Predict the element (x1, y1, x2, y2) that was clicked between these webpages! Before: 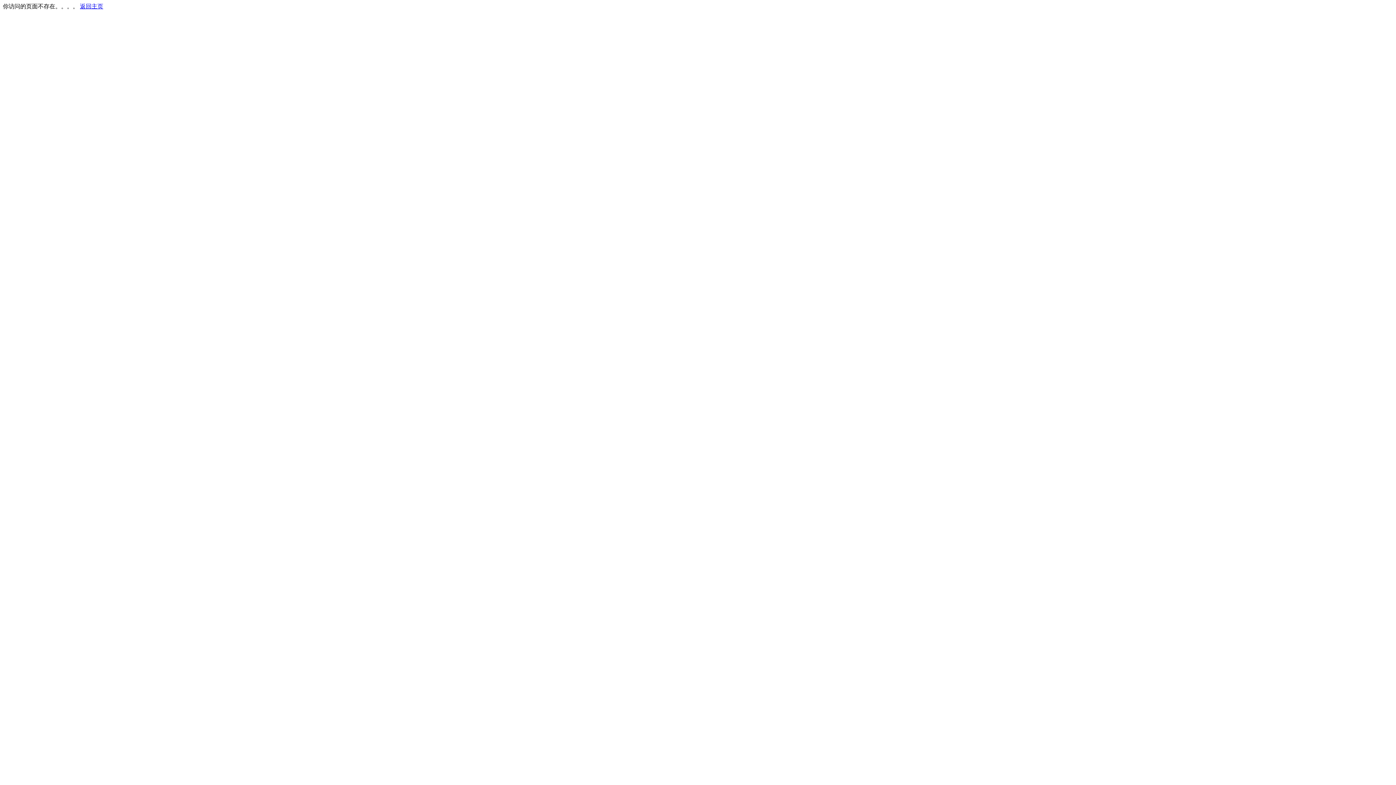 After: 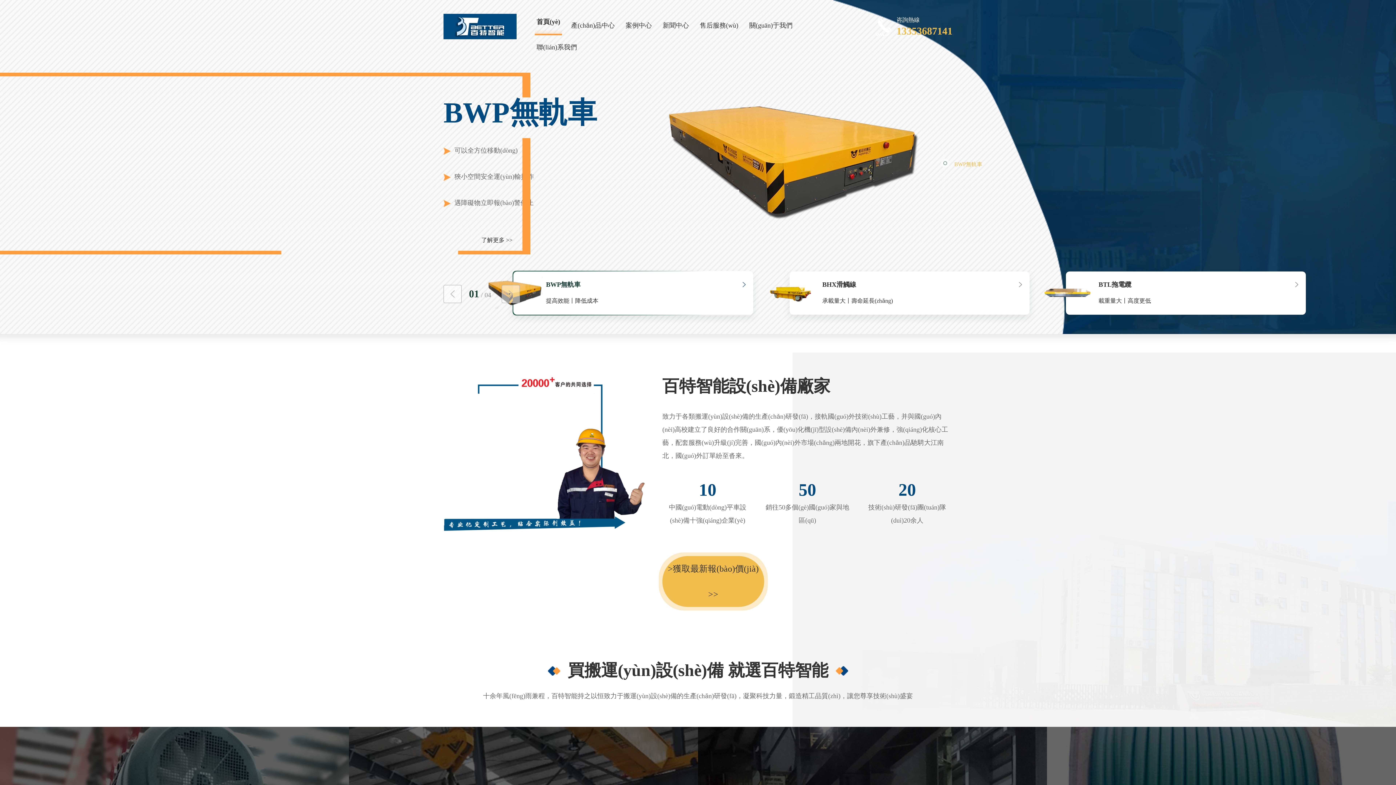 Action: bbox: (80, 3, 103, 9) label: 返回主页